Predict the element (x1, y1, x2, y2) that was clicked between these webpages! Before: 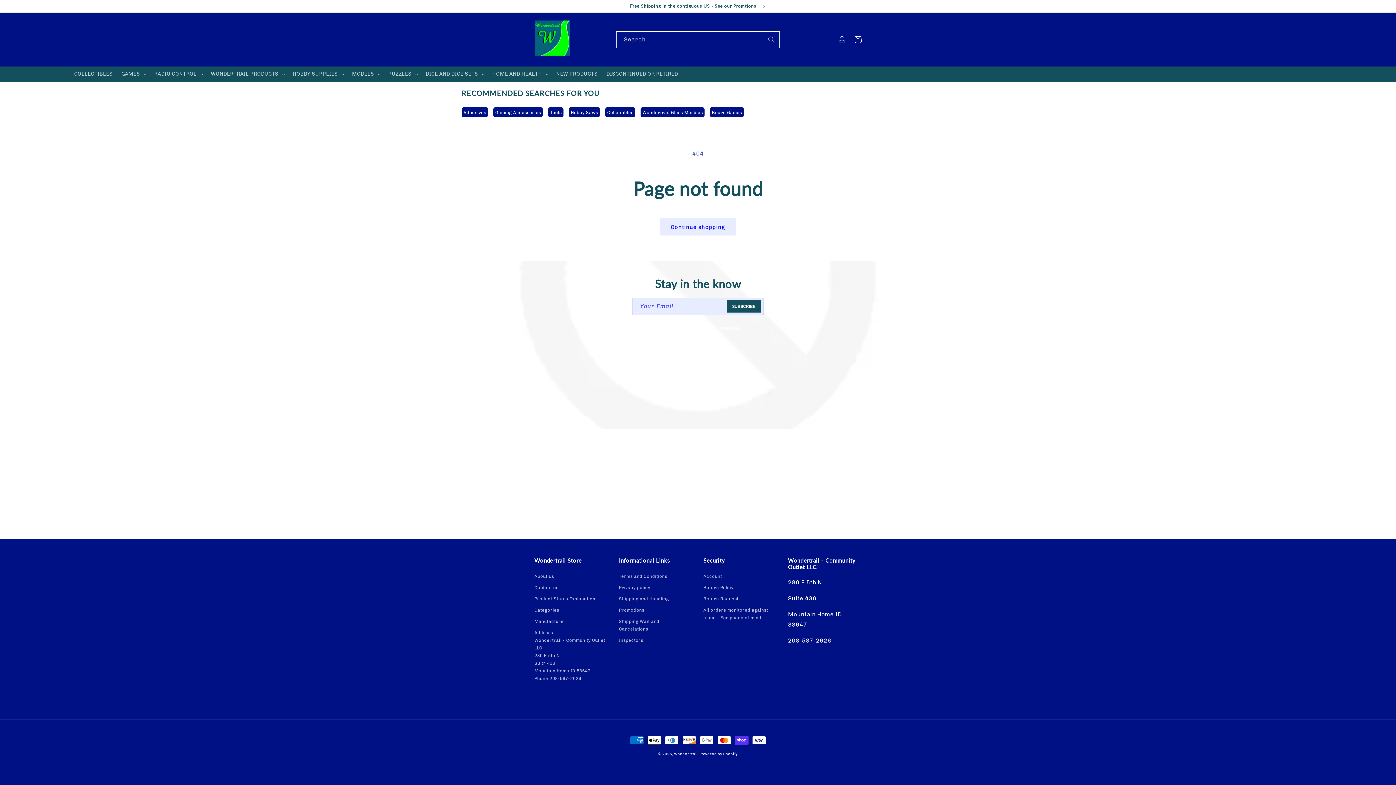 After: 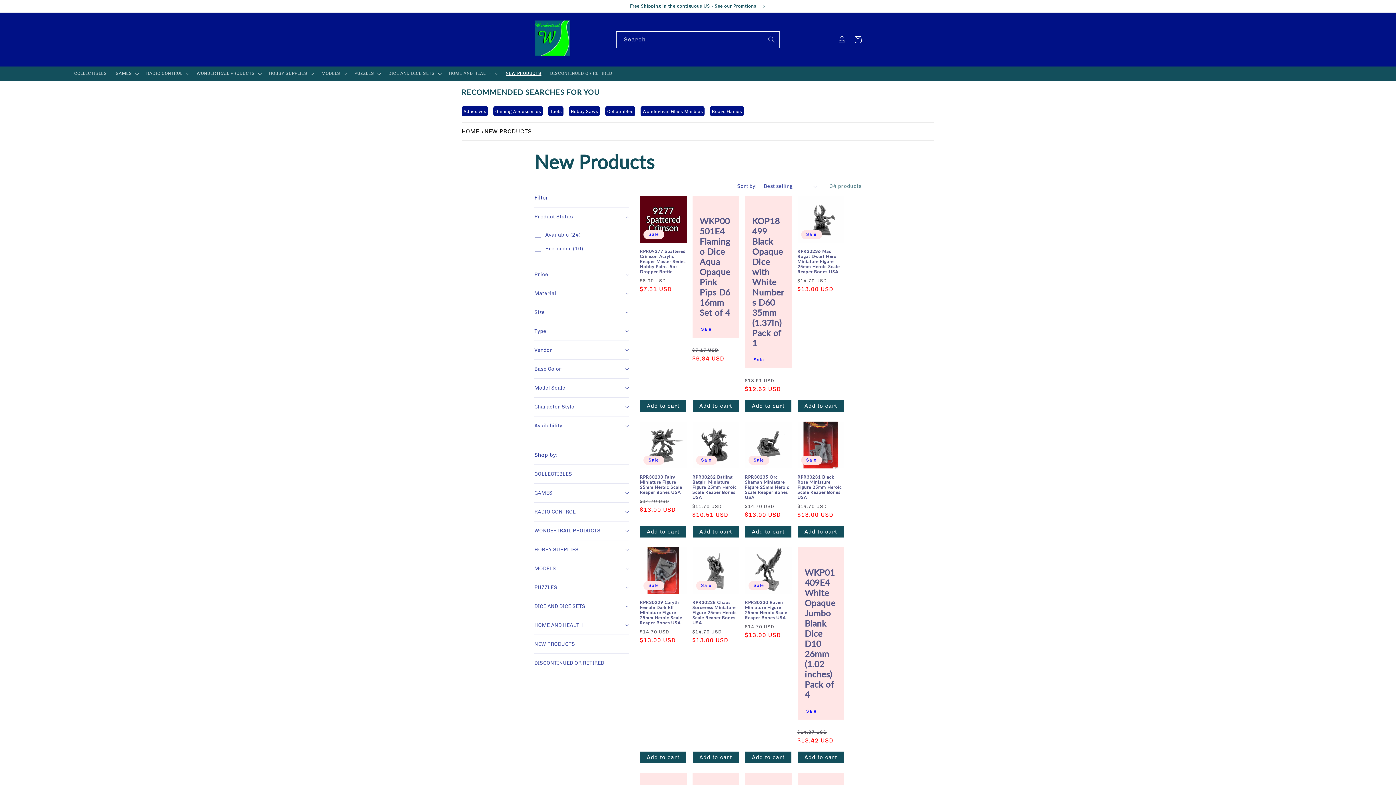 Action: label: NEW PRODUCTS bbox: (552, 66, 602, 81)